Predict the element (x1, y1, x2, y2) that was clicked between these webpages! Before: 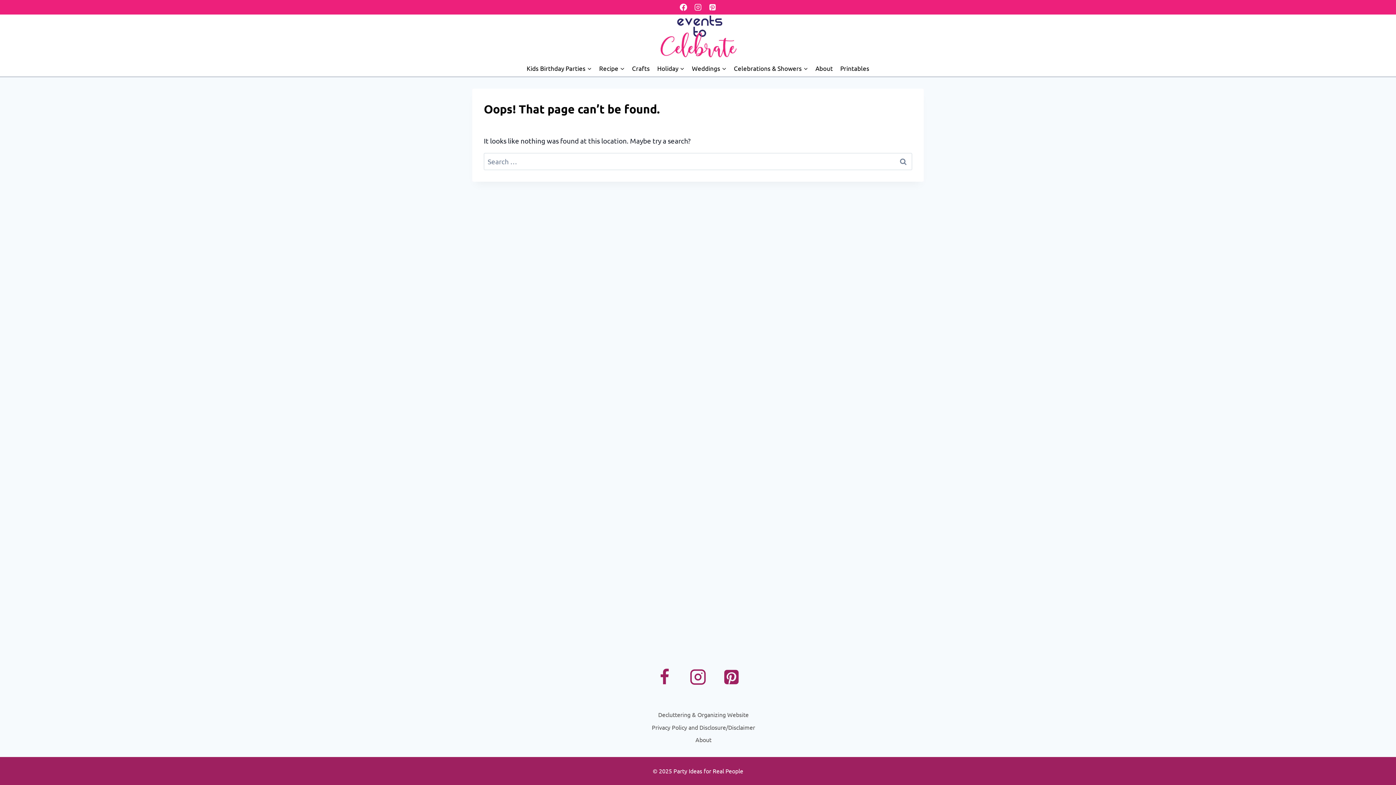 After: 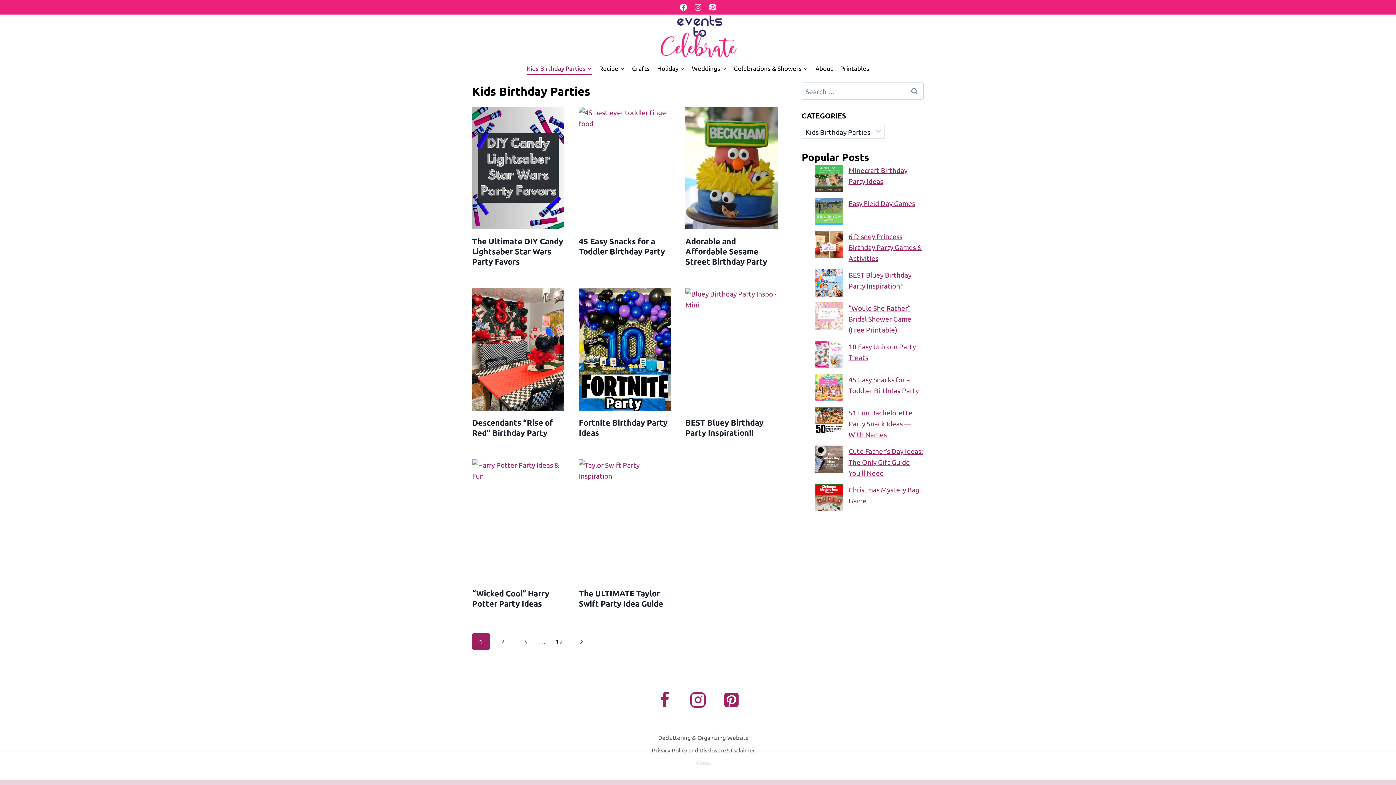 Action: label: Kids Birthday Parties bbox: (523, 61, 595, 74)